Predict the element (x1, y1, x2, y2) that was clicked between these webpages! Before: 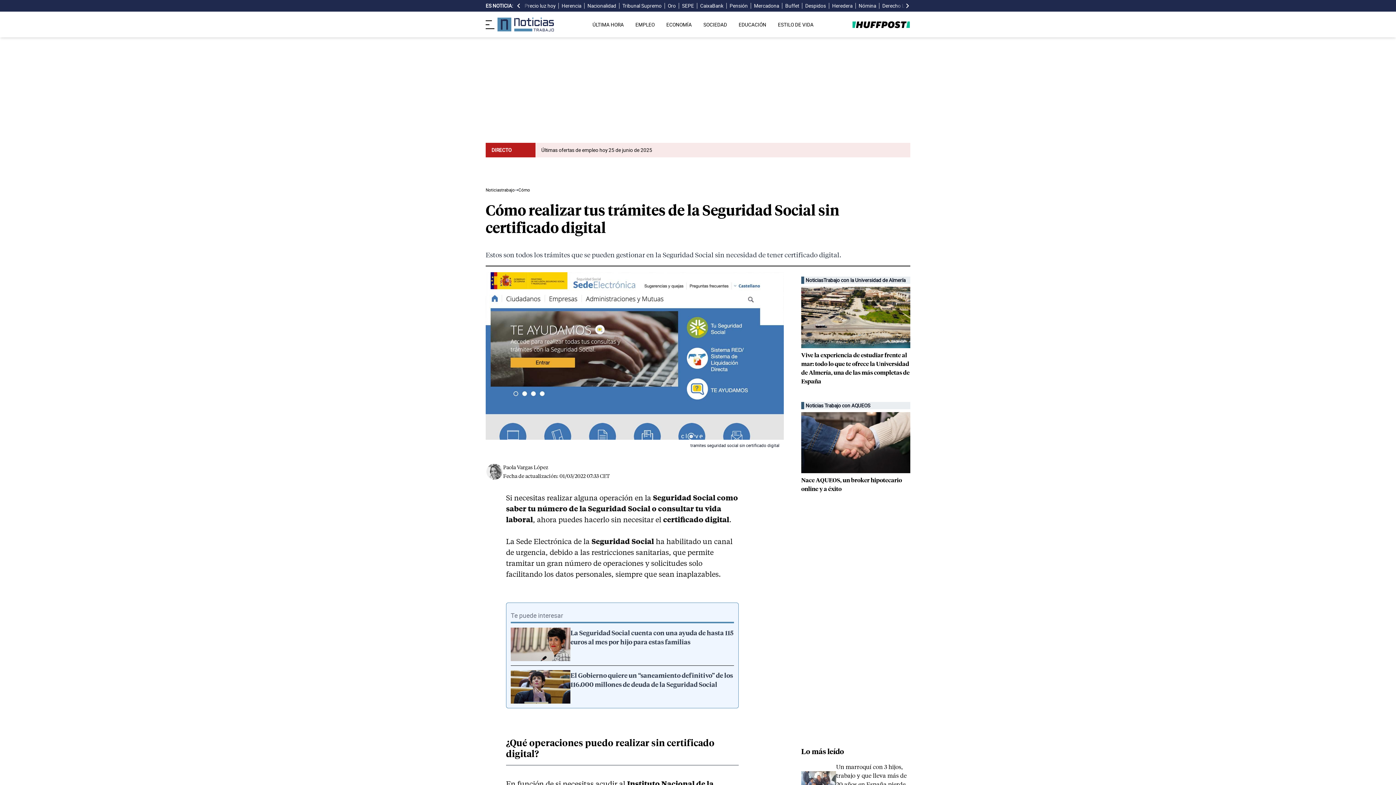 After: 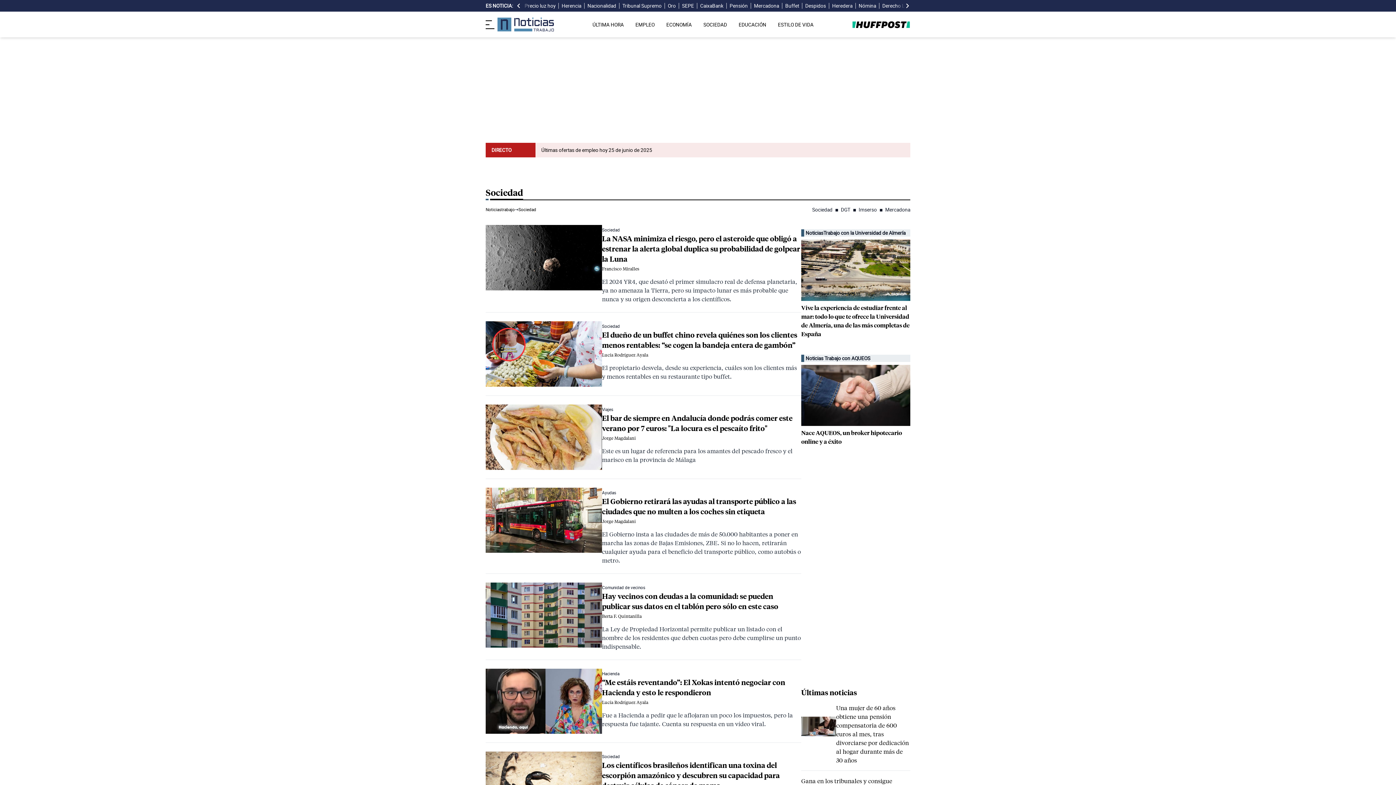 Action: label: SOCIEDAD bbox: (703, 21, 727, 27)